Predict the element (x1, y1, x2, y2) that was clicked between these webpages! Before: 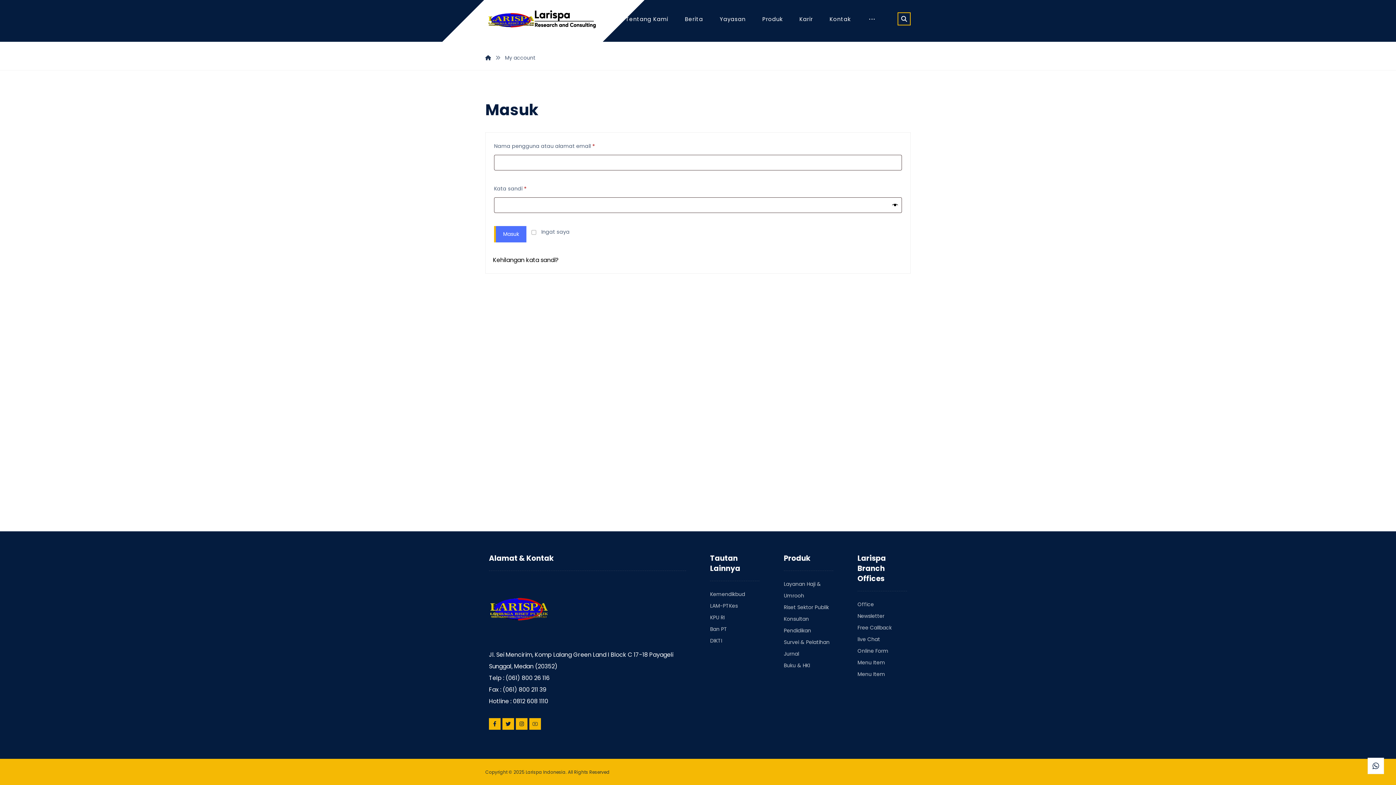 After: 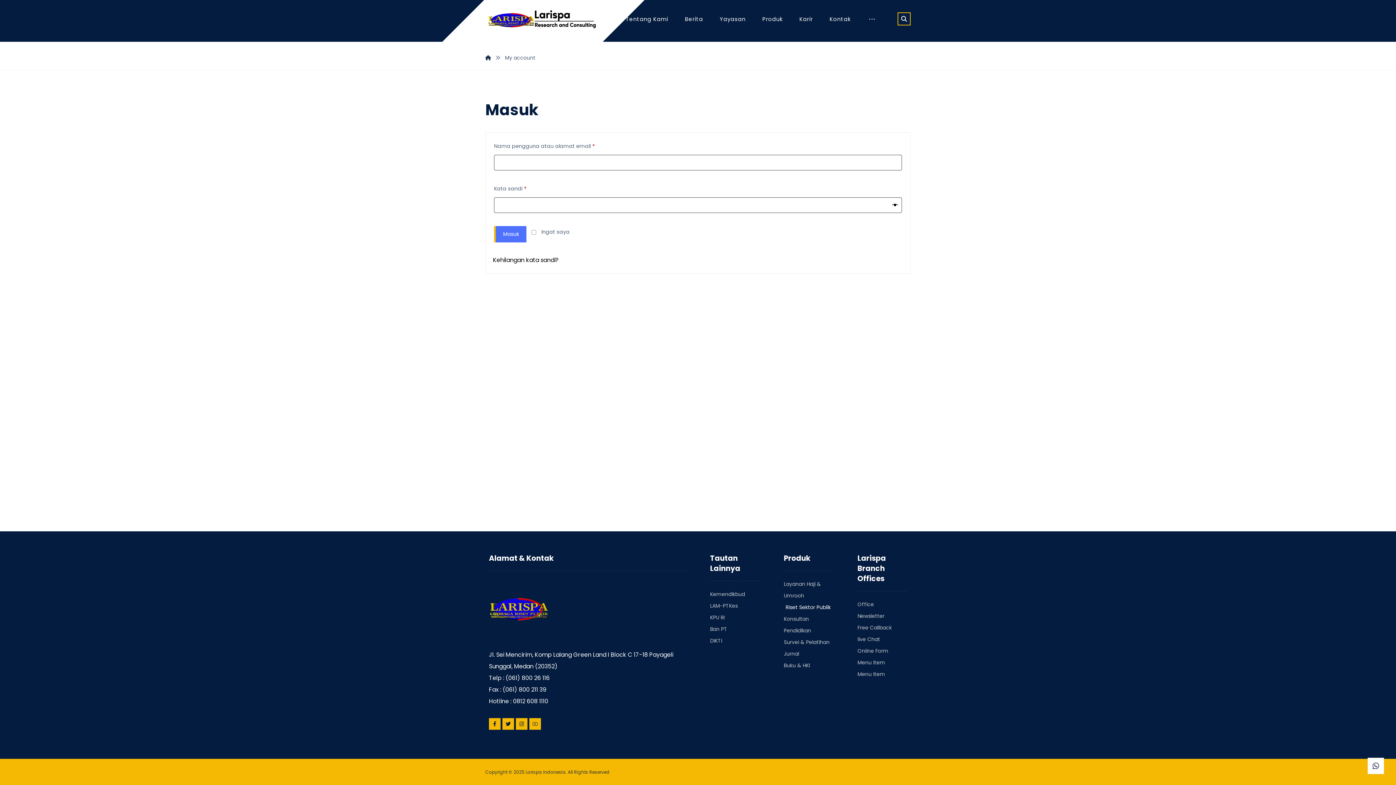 Action: bbox: (784, 604, 829, 611) label: Riset Sektor Publik